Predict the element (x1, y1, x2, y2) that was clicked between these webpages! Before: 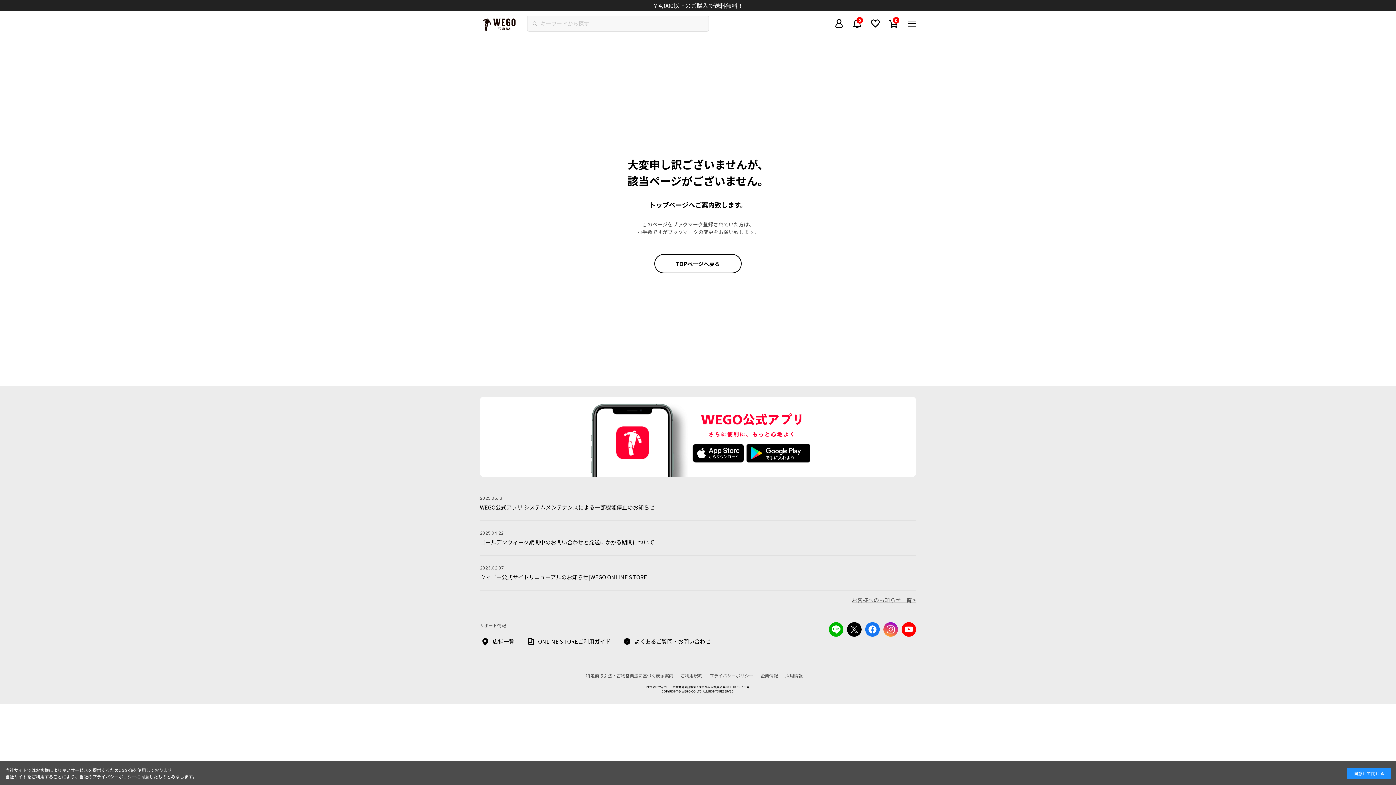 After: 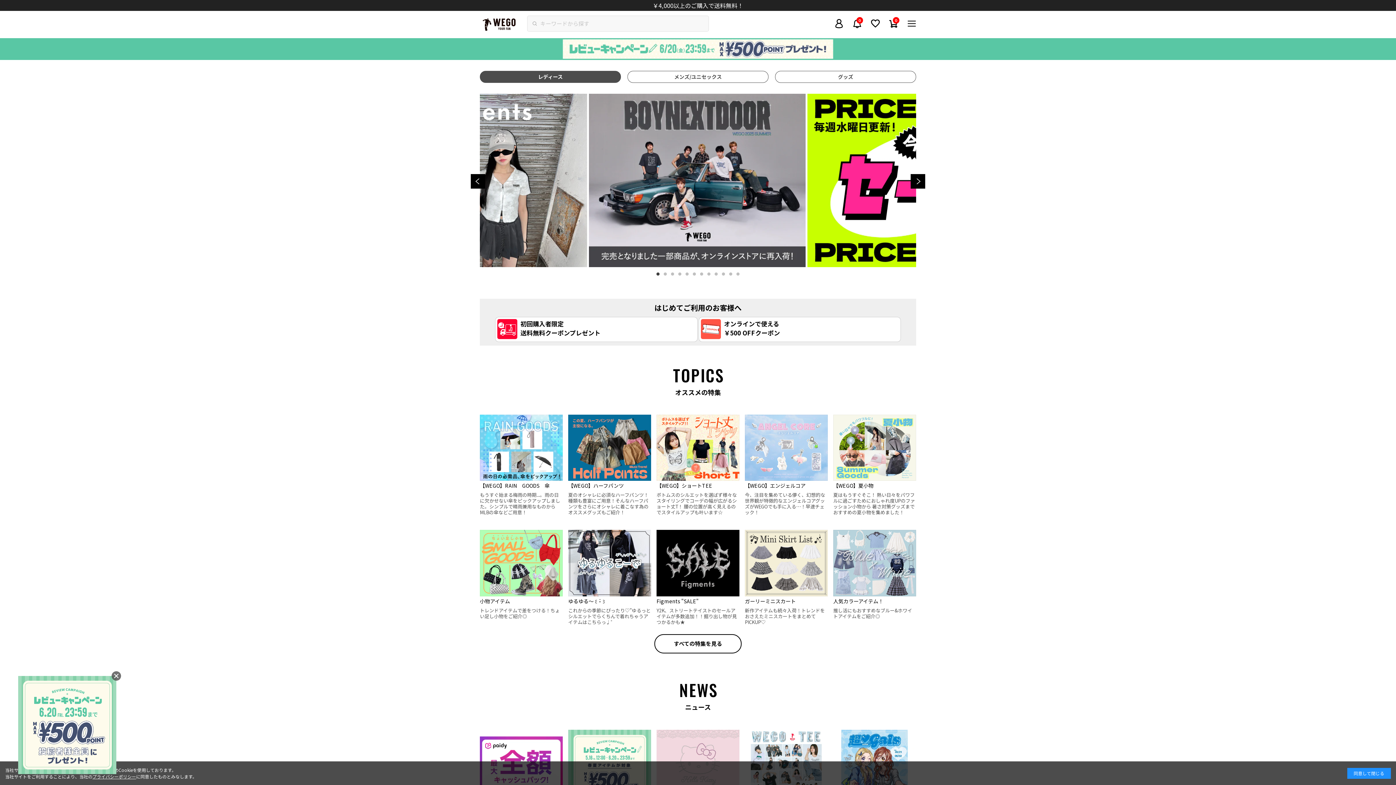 Action: bbox: (479, 13, 519, 33)